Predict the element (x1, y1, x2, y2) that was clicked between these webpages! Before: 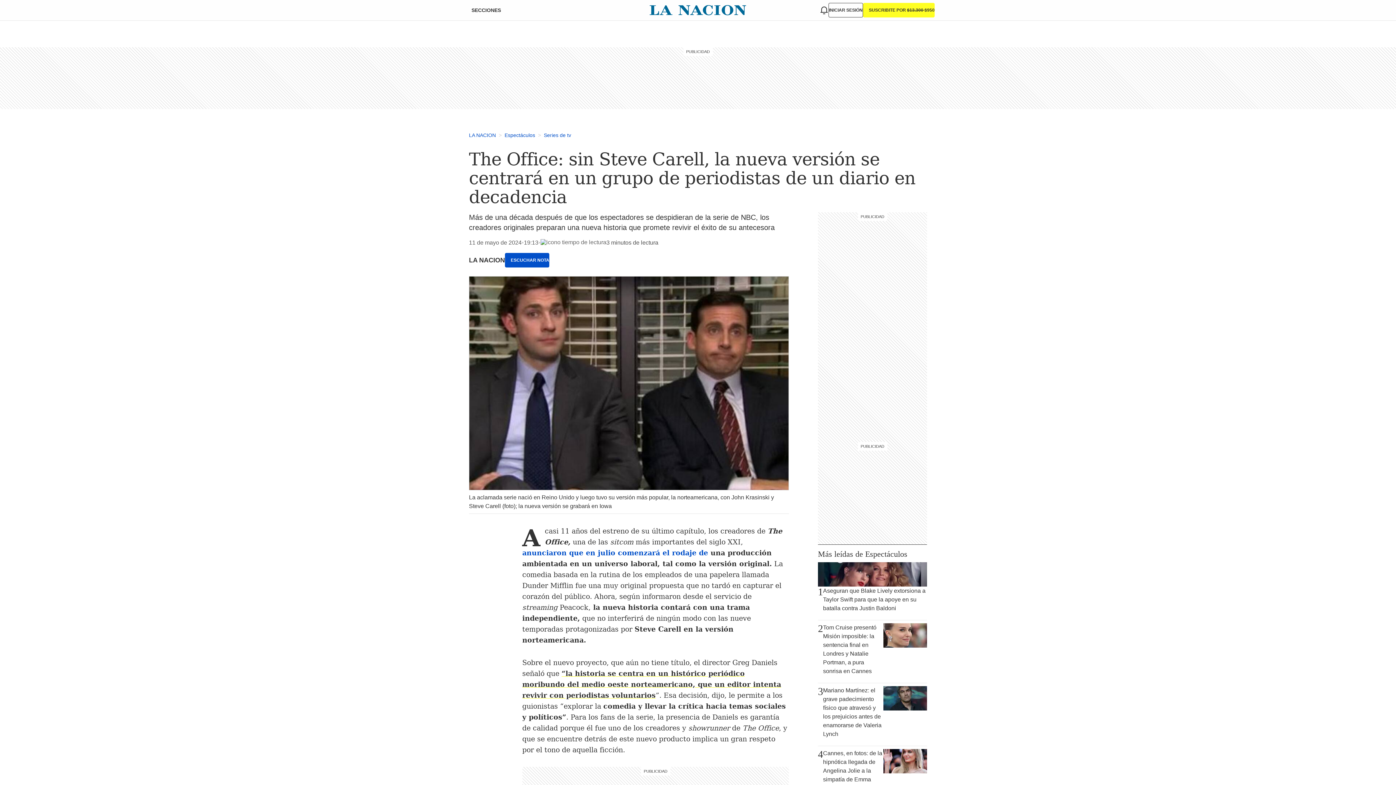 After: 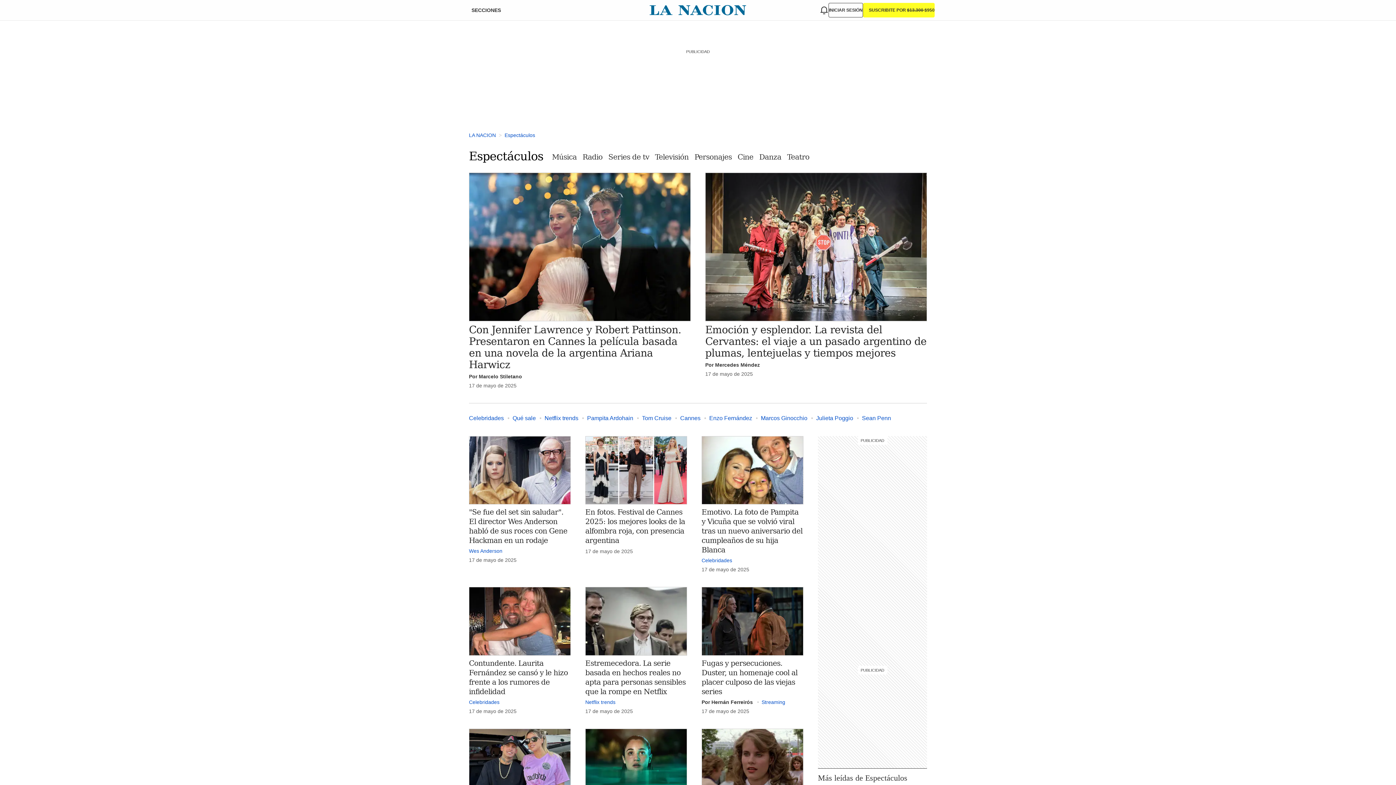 Action: label: >
Espectáculos bbox: (496, 132, 535, 138)